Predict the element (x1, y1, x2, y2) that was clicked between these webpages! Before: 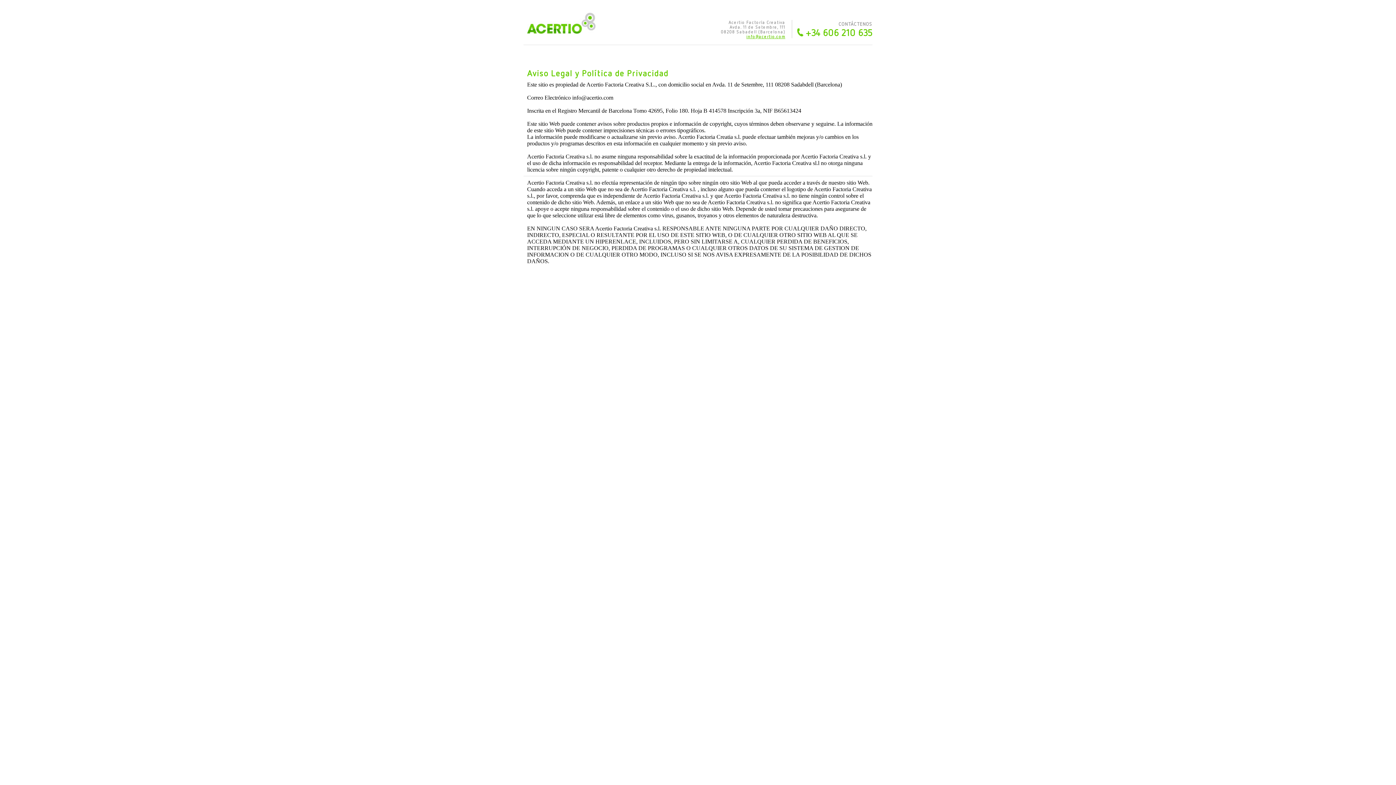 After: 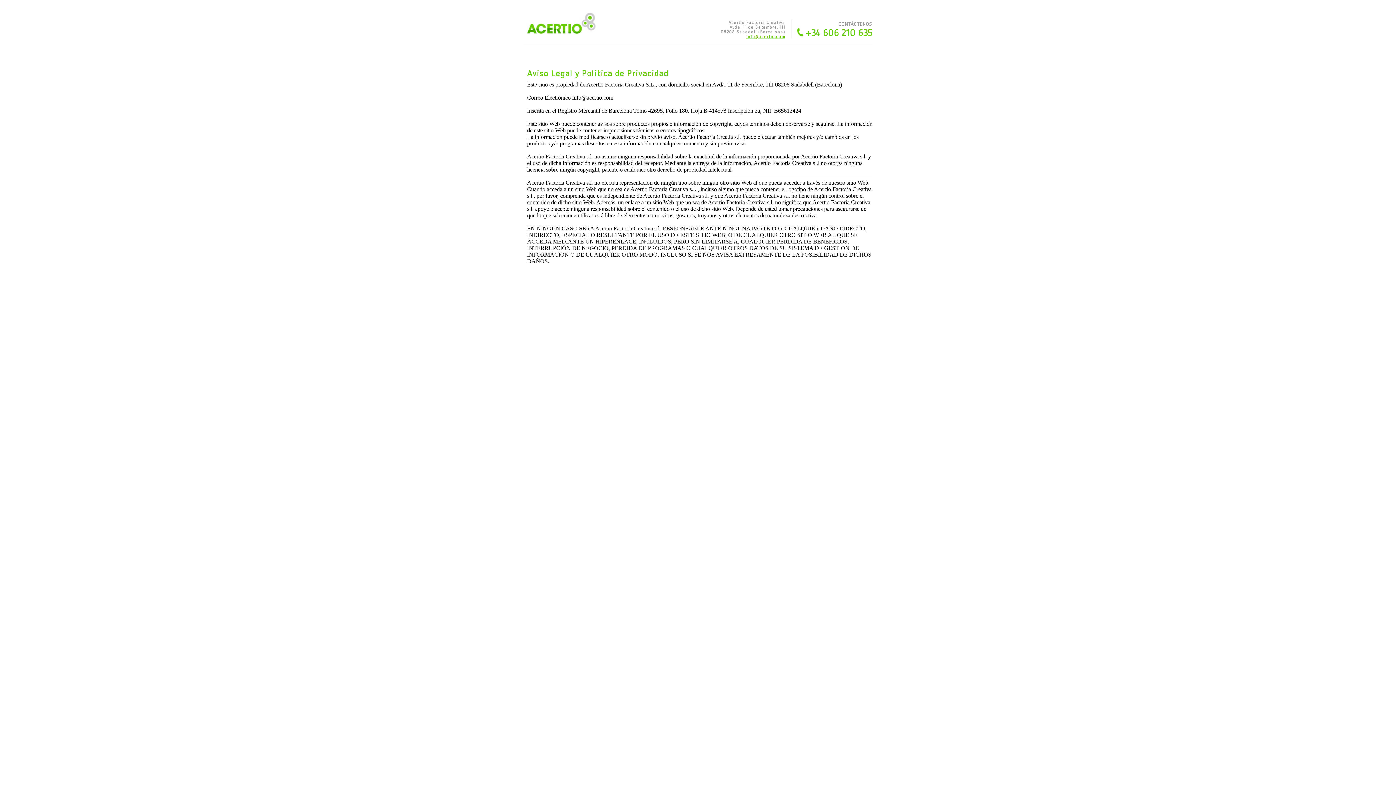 Action: label: info@acertio.com bbox: (746, 33, 785, 39)